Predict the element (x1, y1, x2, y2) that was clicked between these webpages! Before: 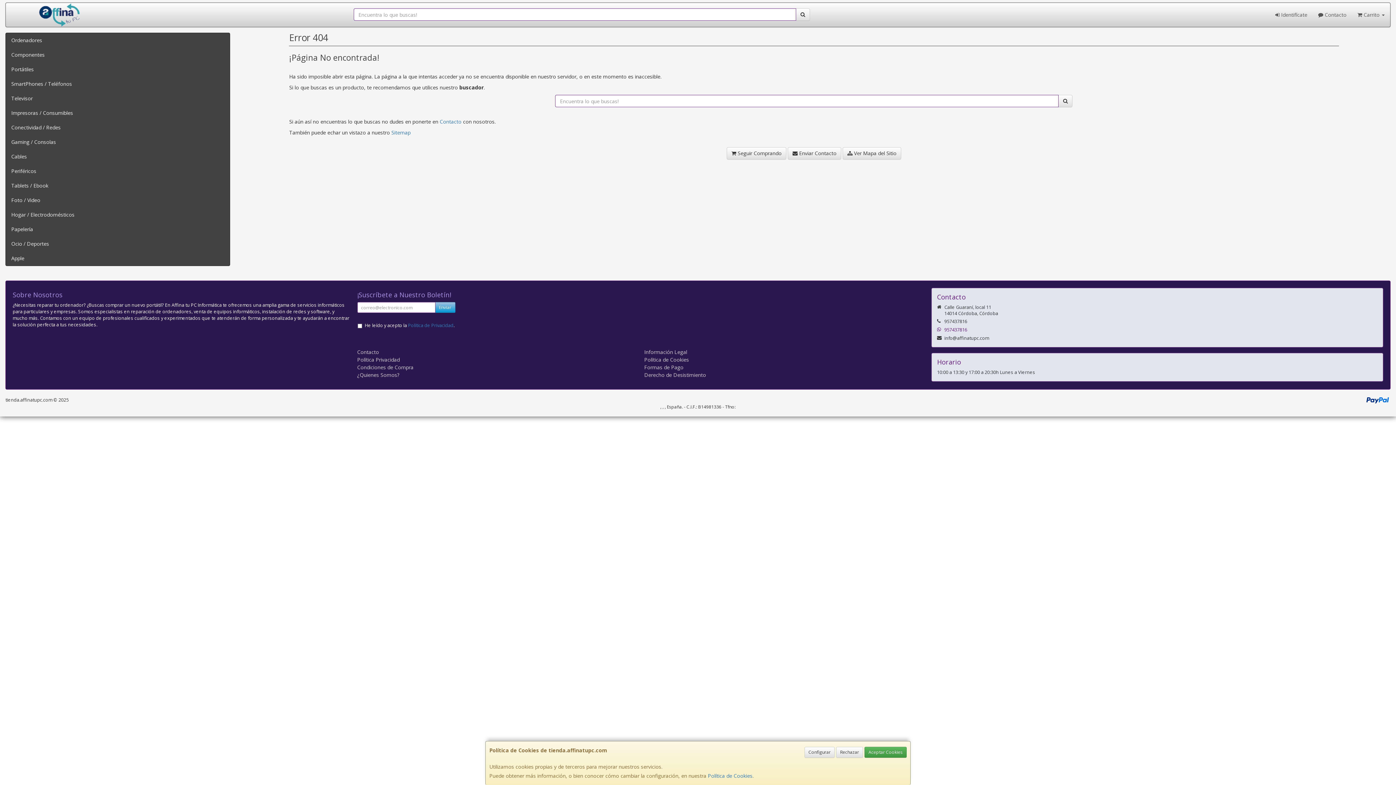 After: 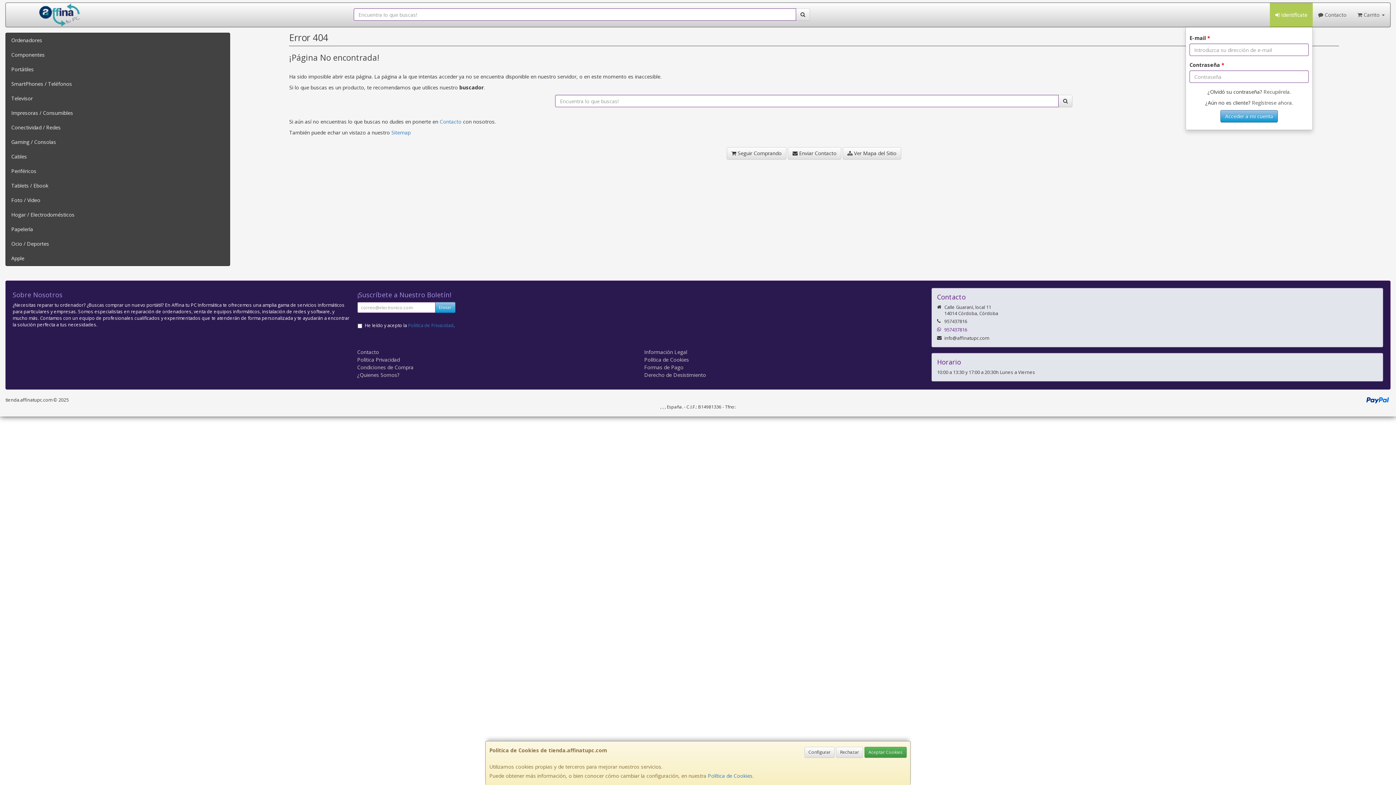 Action: label:  Identifícate bbox: (1270, 2, 1313, 26)